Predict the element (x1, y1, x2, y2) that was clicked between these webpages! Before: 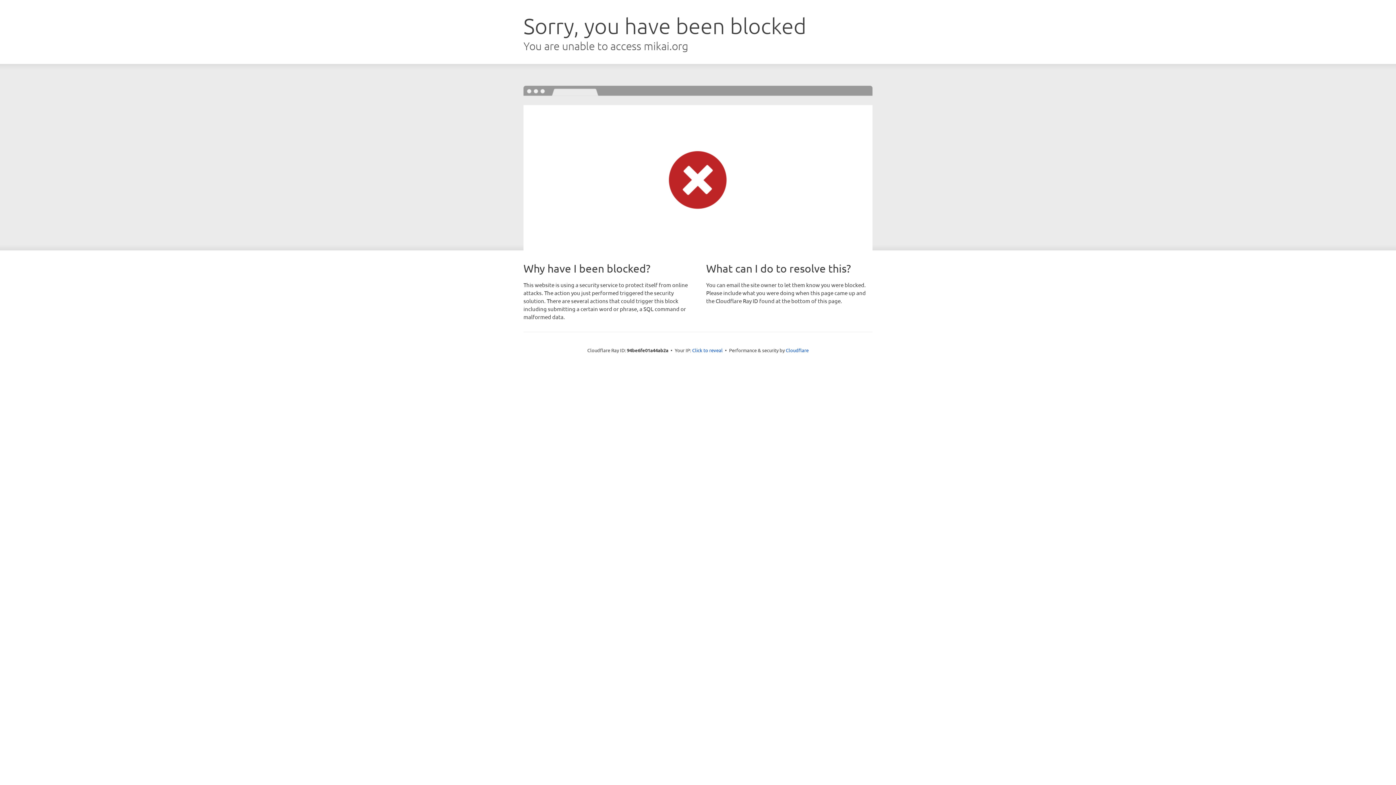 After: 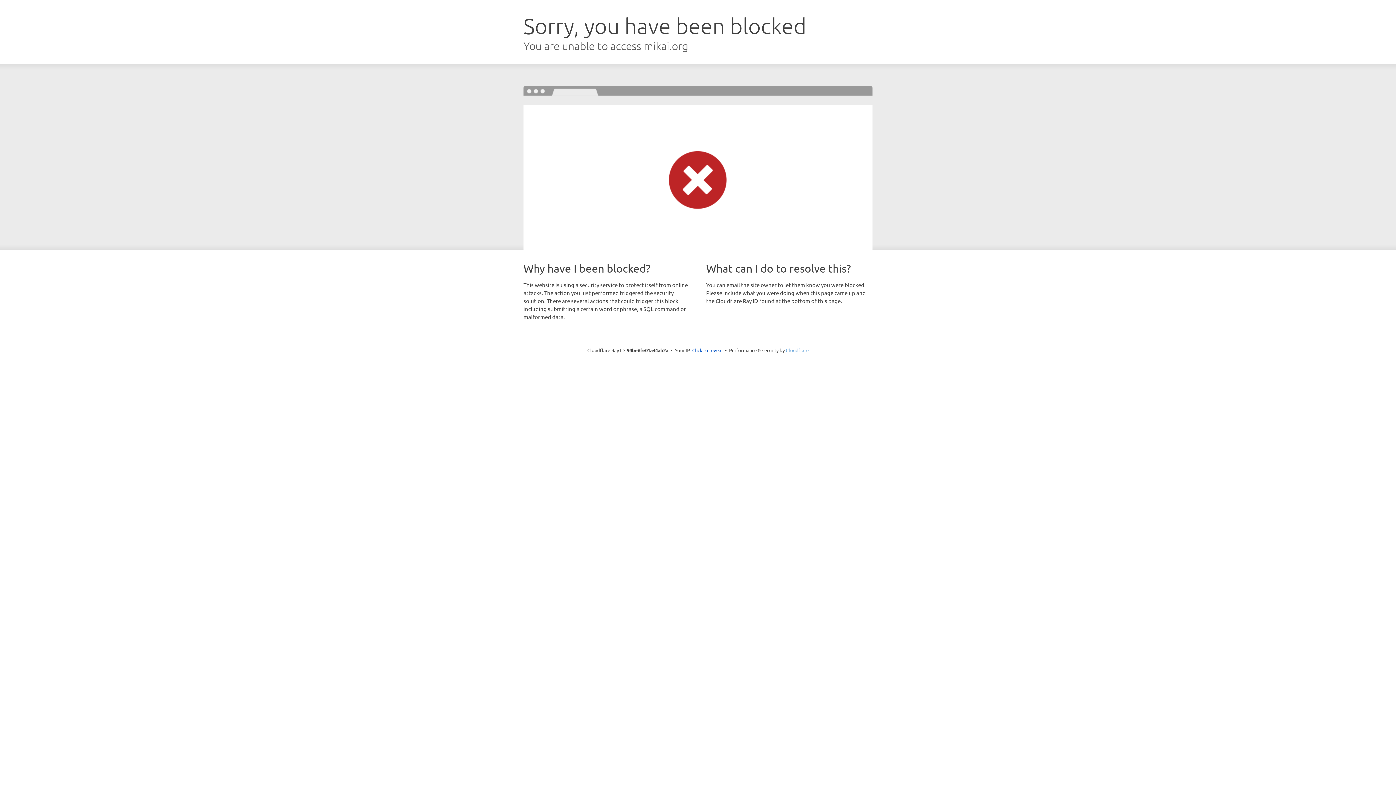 Action: bbox: (786, 347, 808, 353) label: Cloudflare